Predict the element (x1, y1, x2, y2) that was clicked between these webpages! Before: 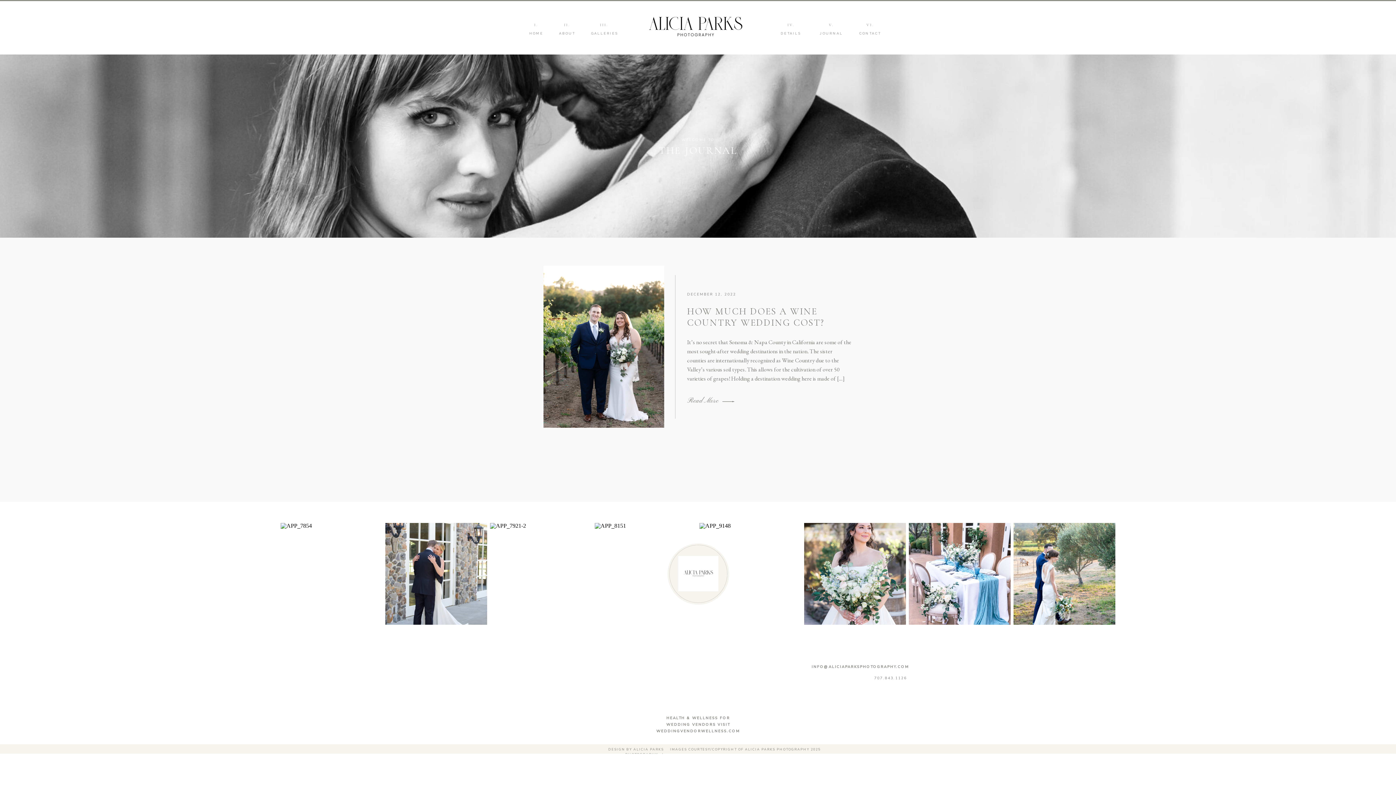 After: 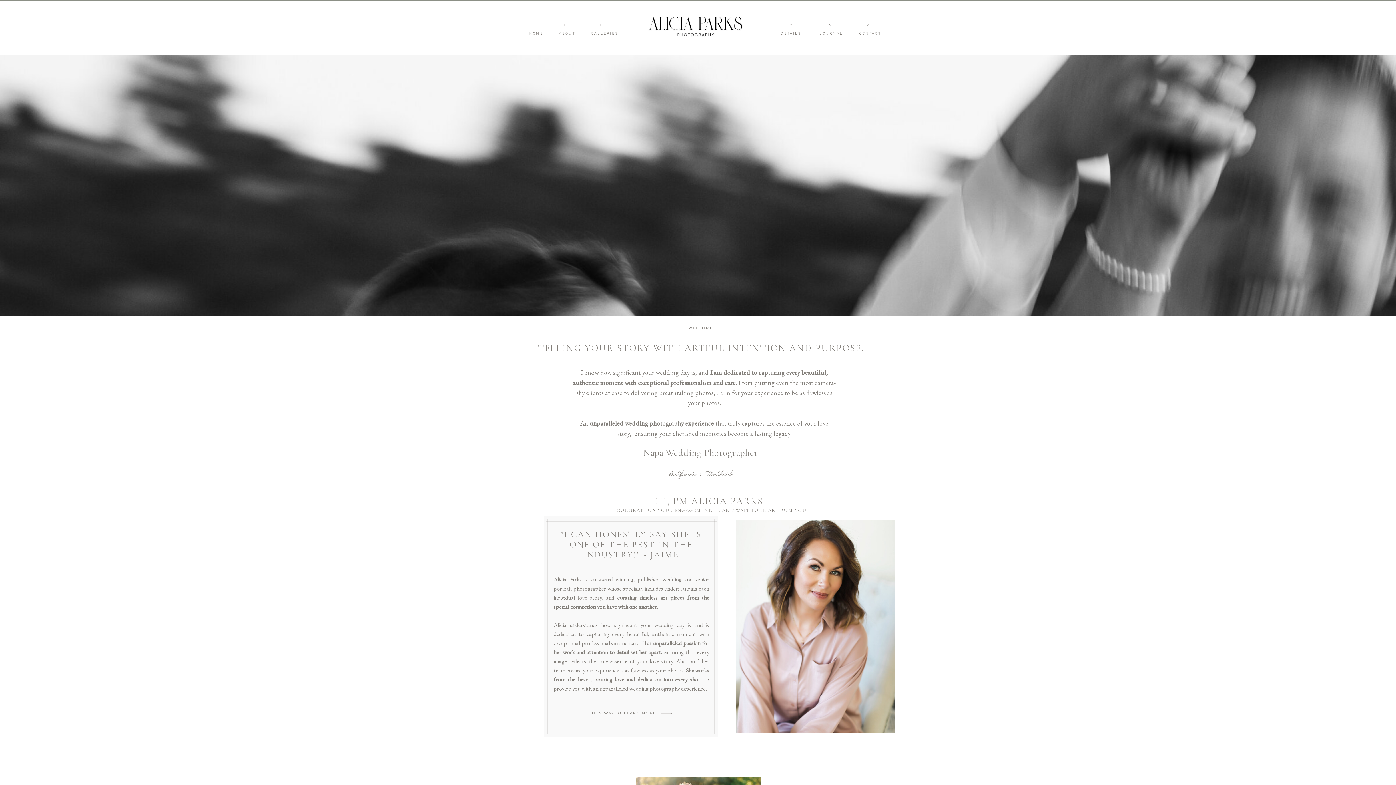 Action: label: HOME bbox: (529, 30, 543, 36)